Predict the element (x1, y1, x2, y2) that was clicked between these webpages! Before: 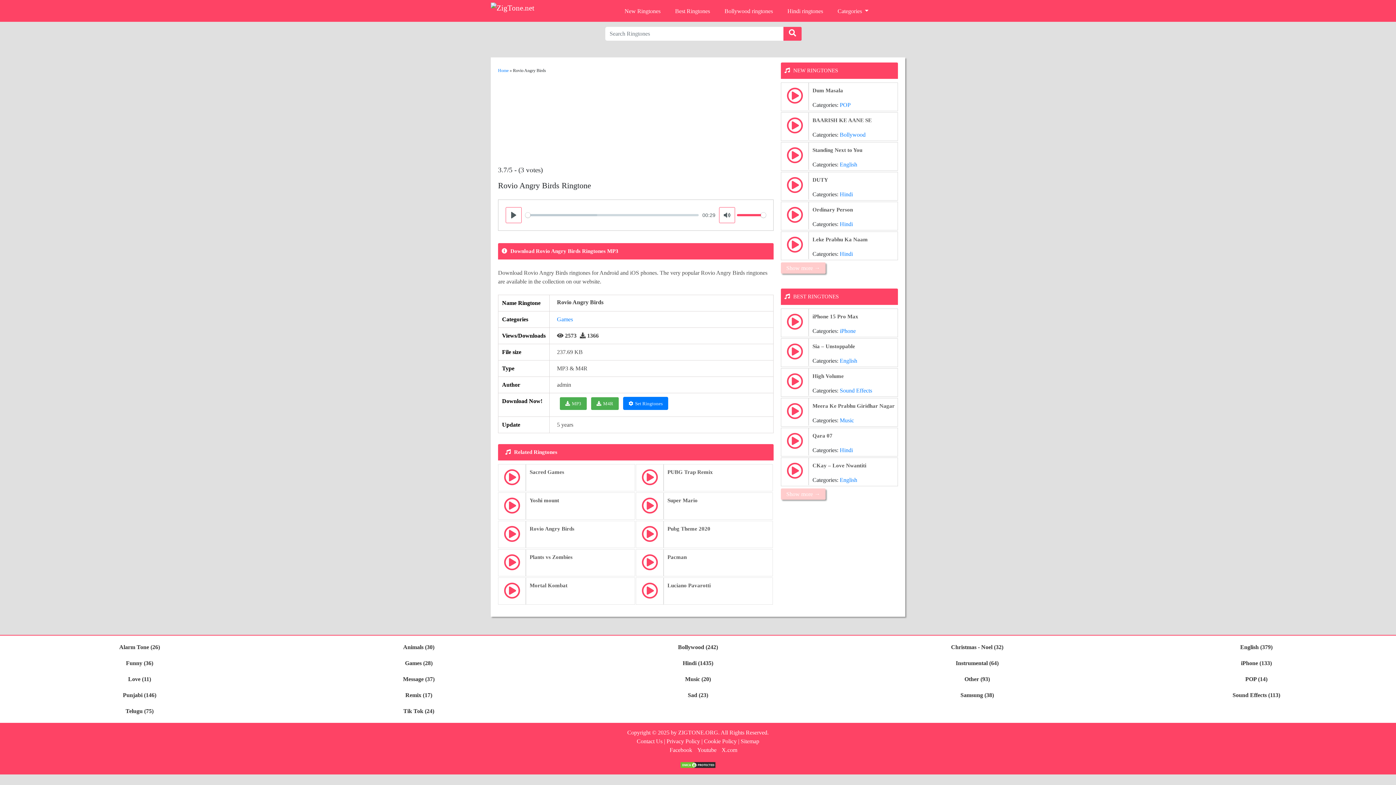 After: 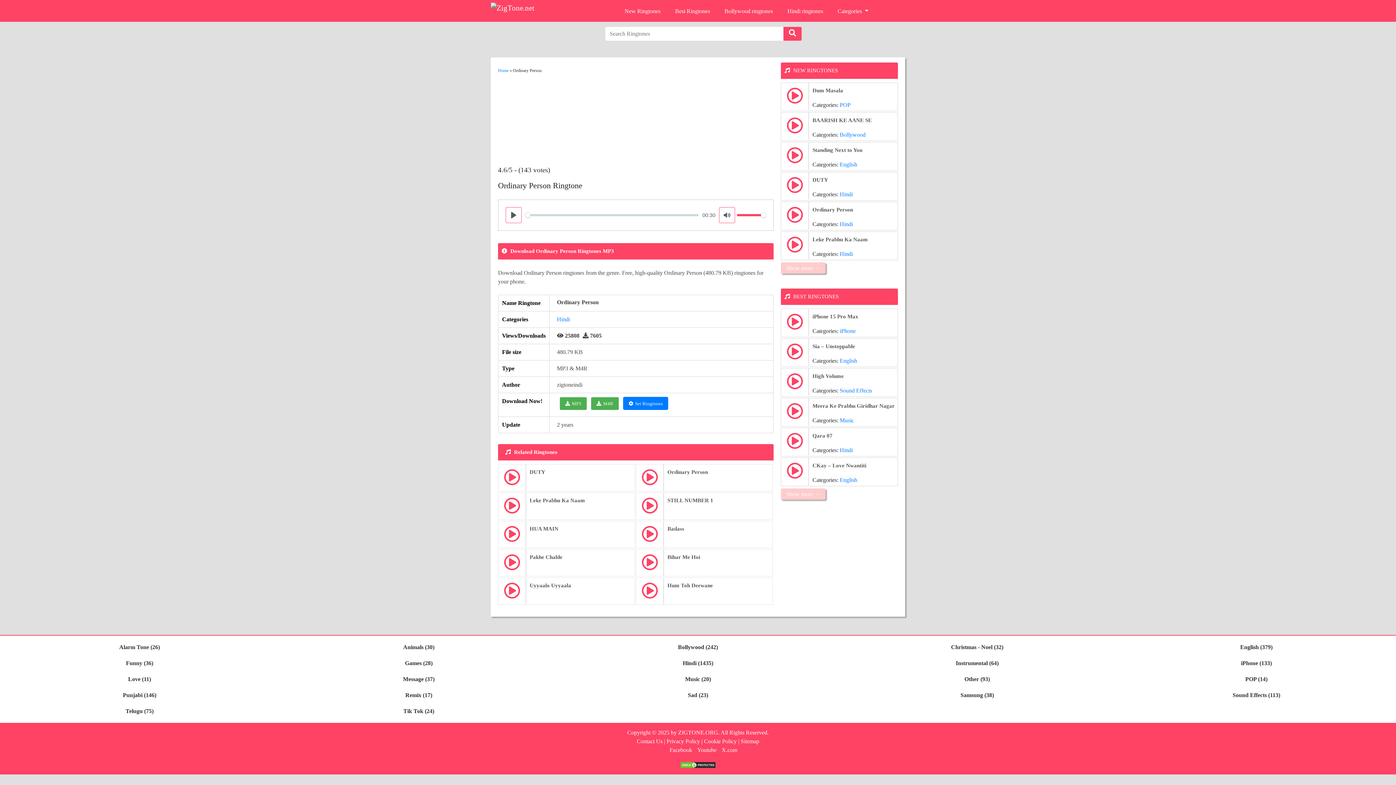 Action: label: Ordinary Person bbox: (812, 205, 853, 217)